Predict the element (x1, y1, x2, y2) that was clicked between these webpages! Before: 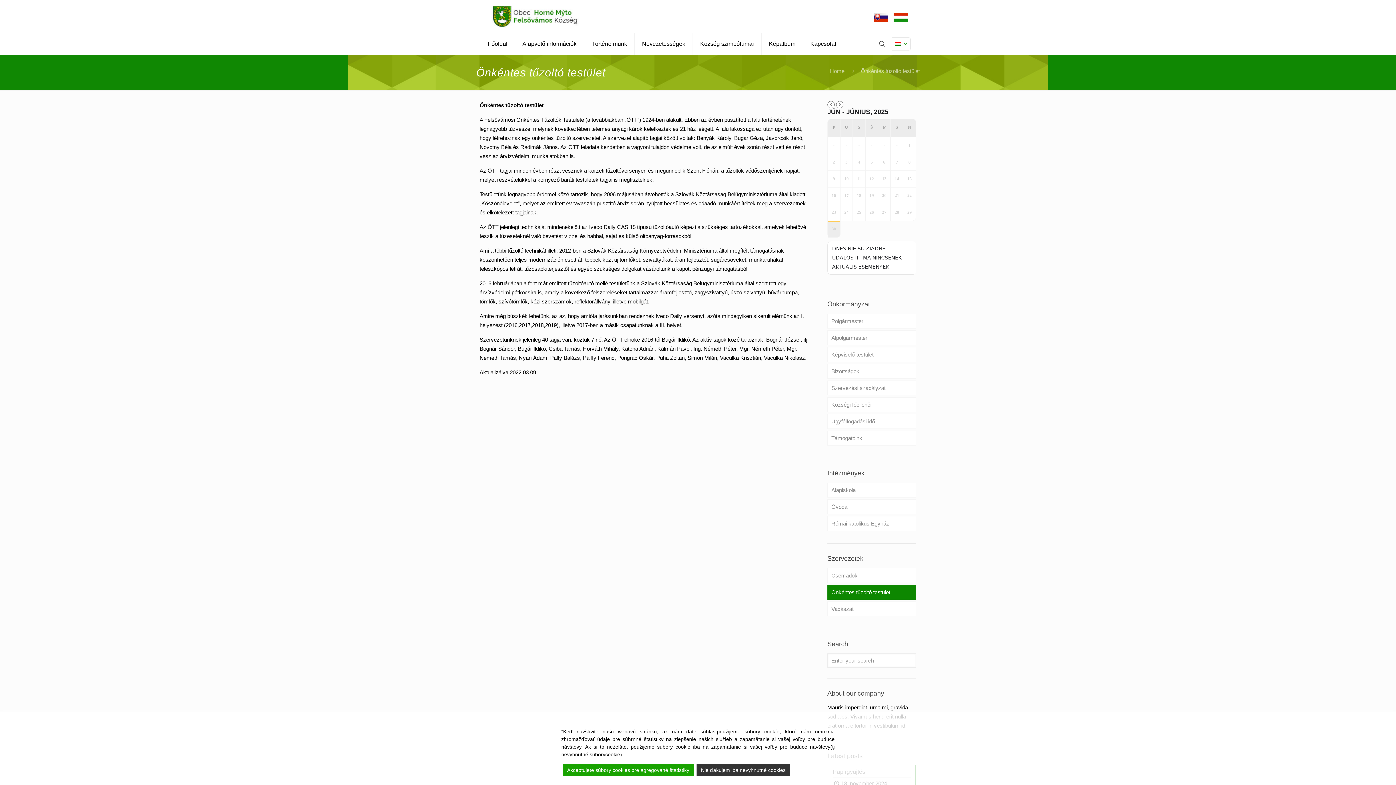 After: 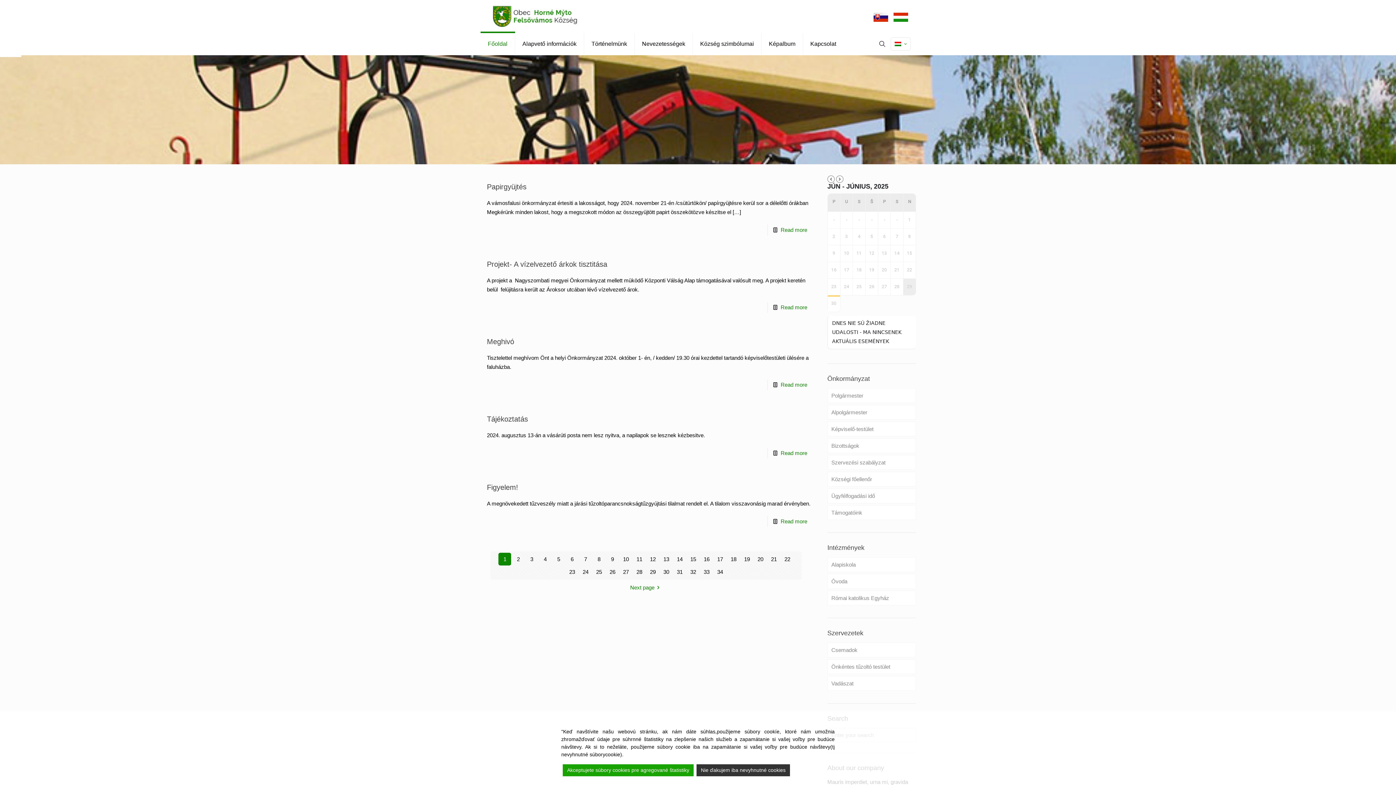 Action: bbox: (480, 33, 515, 54) label: Főoldal